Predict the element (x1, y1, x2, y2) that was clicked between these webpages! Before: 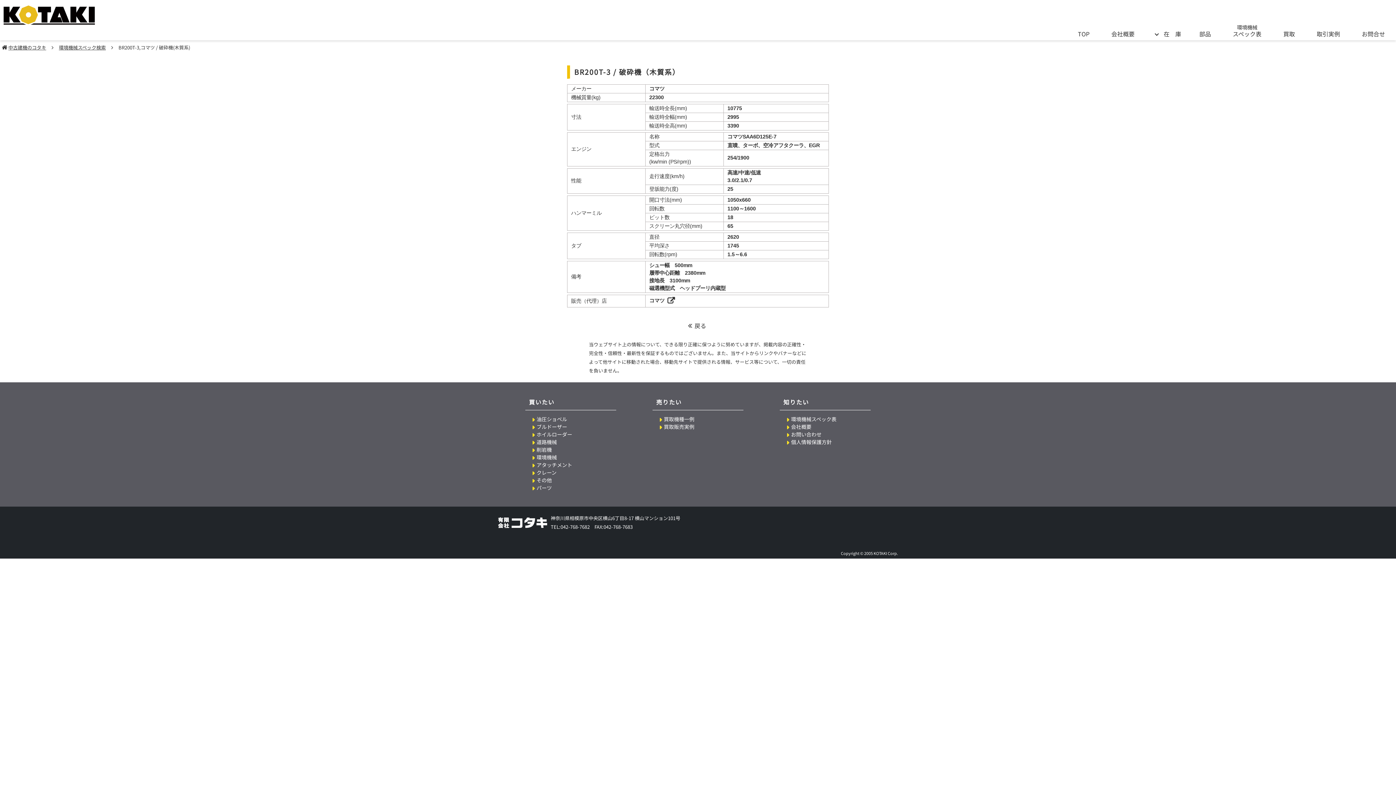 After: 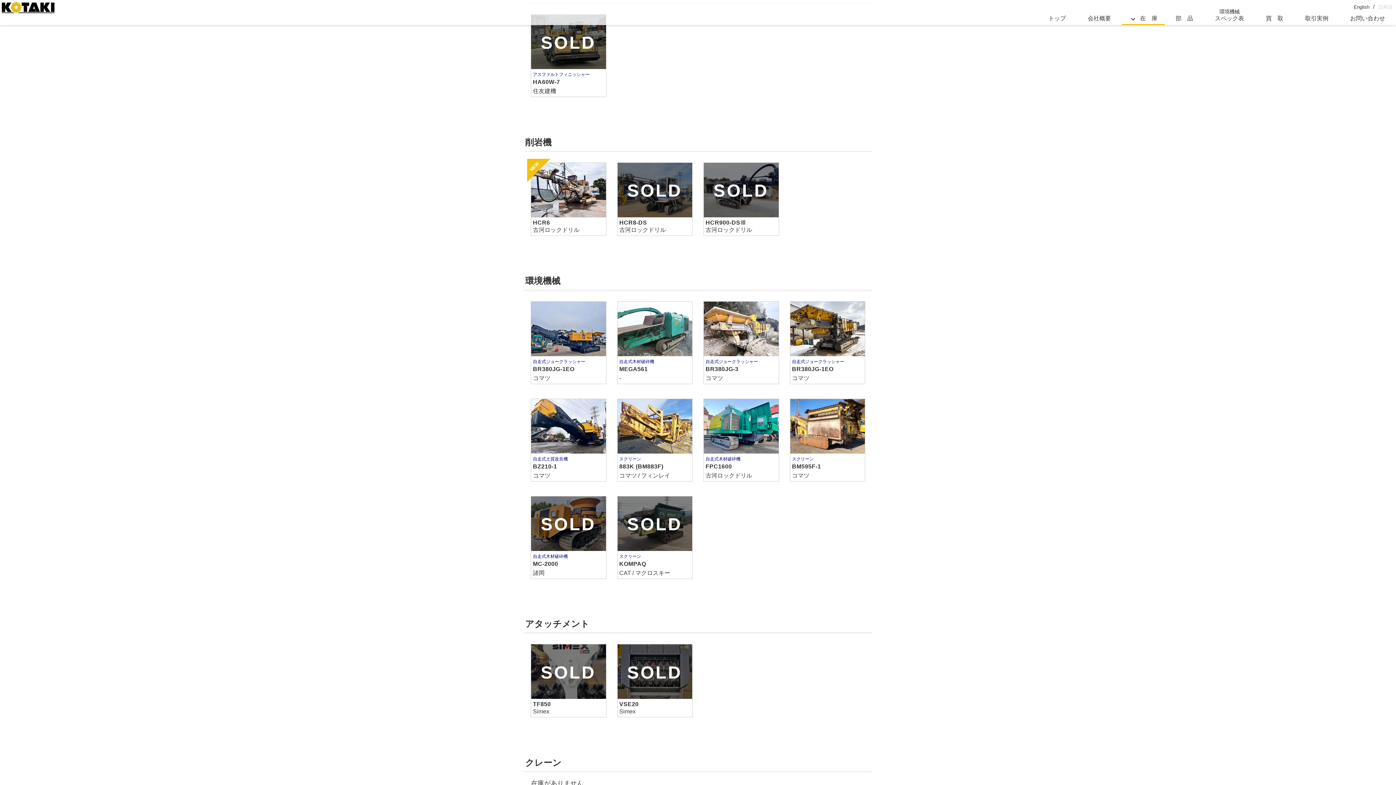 Action: label: 道路機械 bbox: (532, 438, 557, 445)